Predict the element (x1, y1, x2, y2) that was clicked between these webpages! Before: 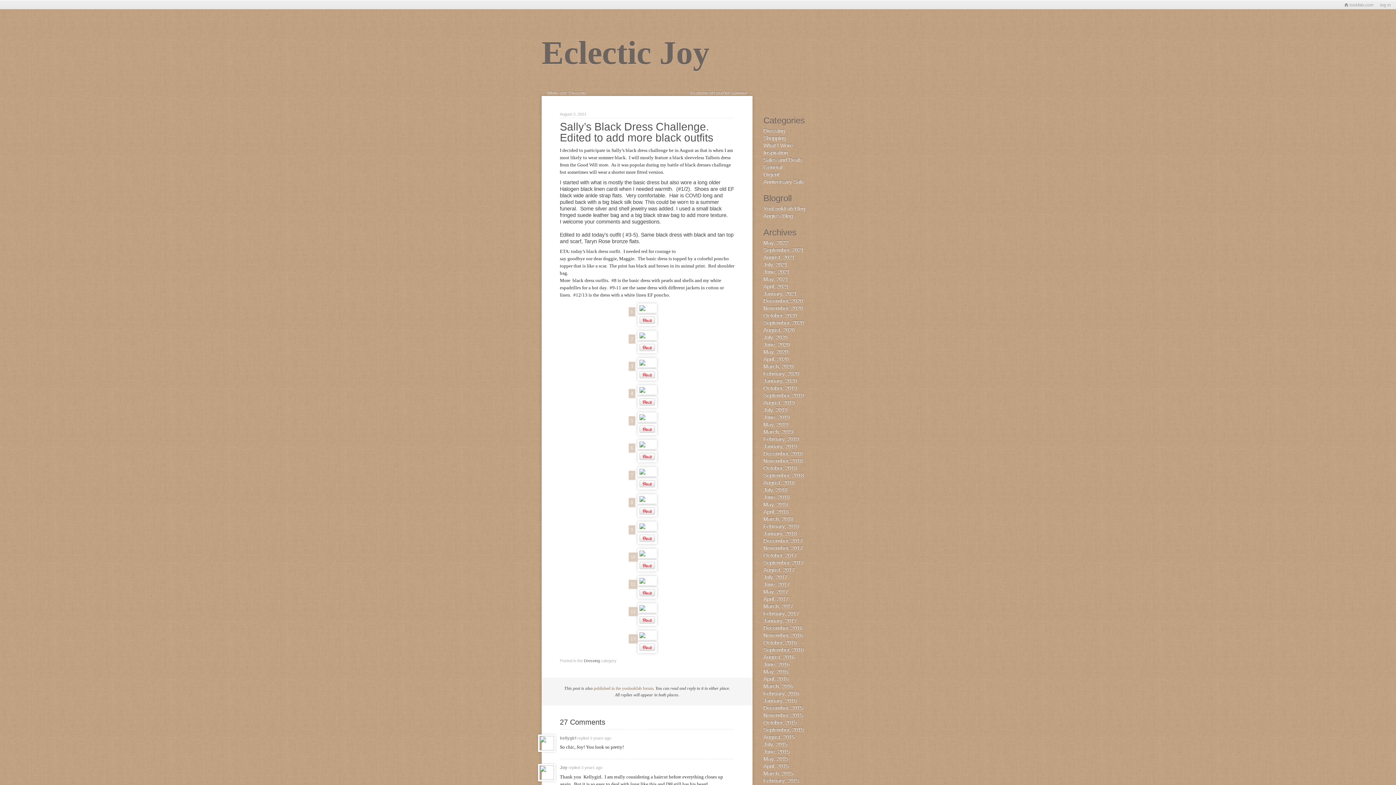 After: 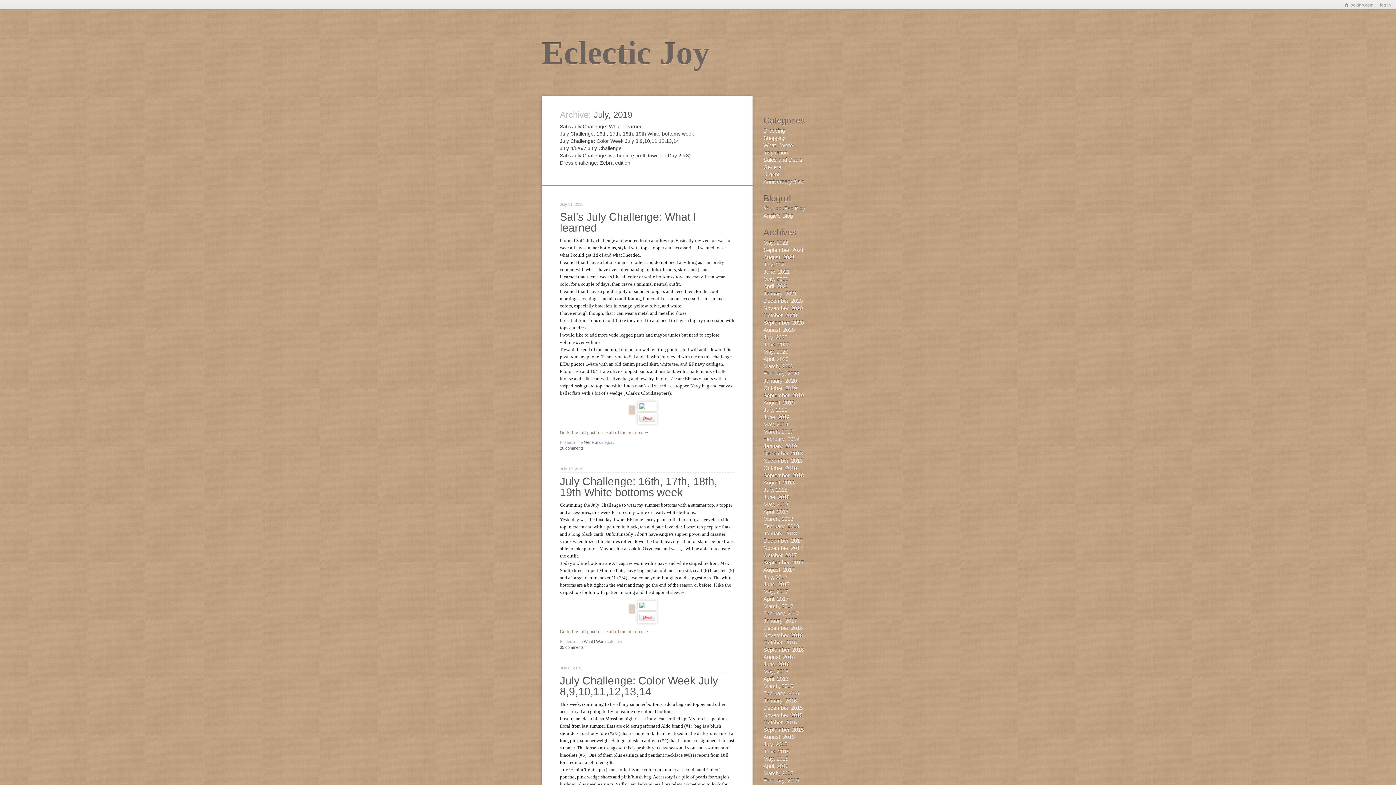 Action: bbox: (762, 406, 788, 413) label: July, 2019